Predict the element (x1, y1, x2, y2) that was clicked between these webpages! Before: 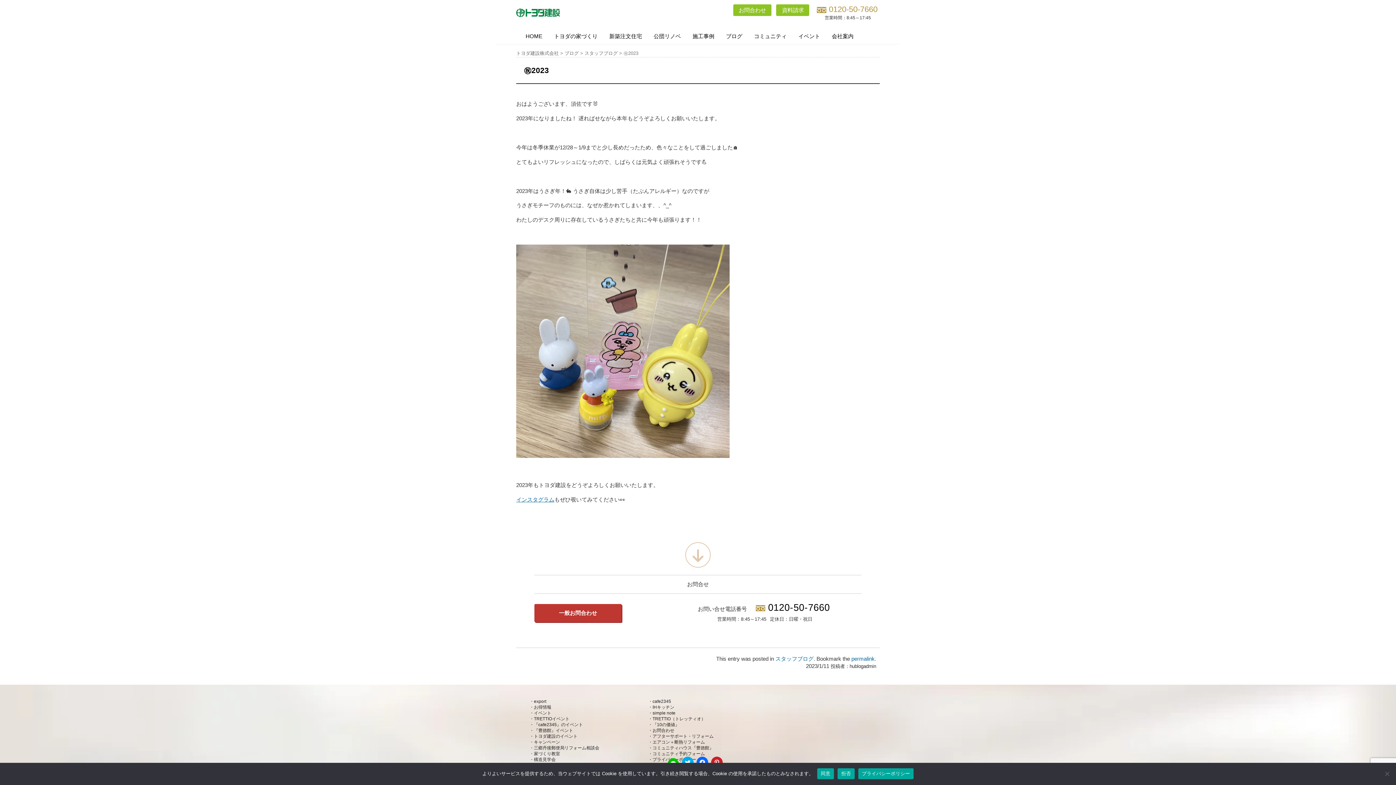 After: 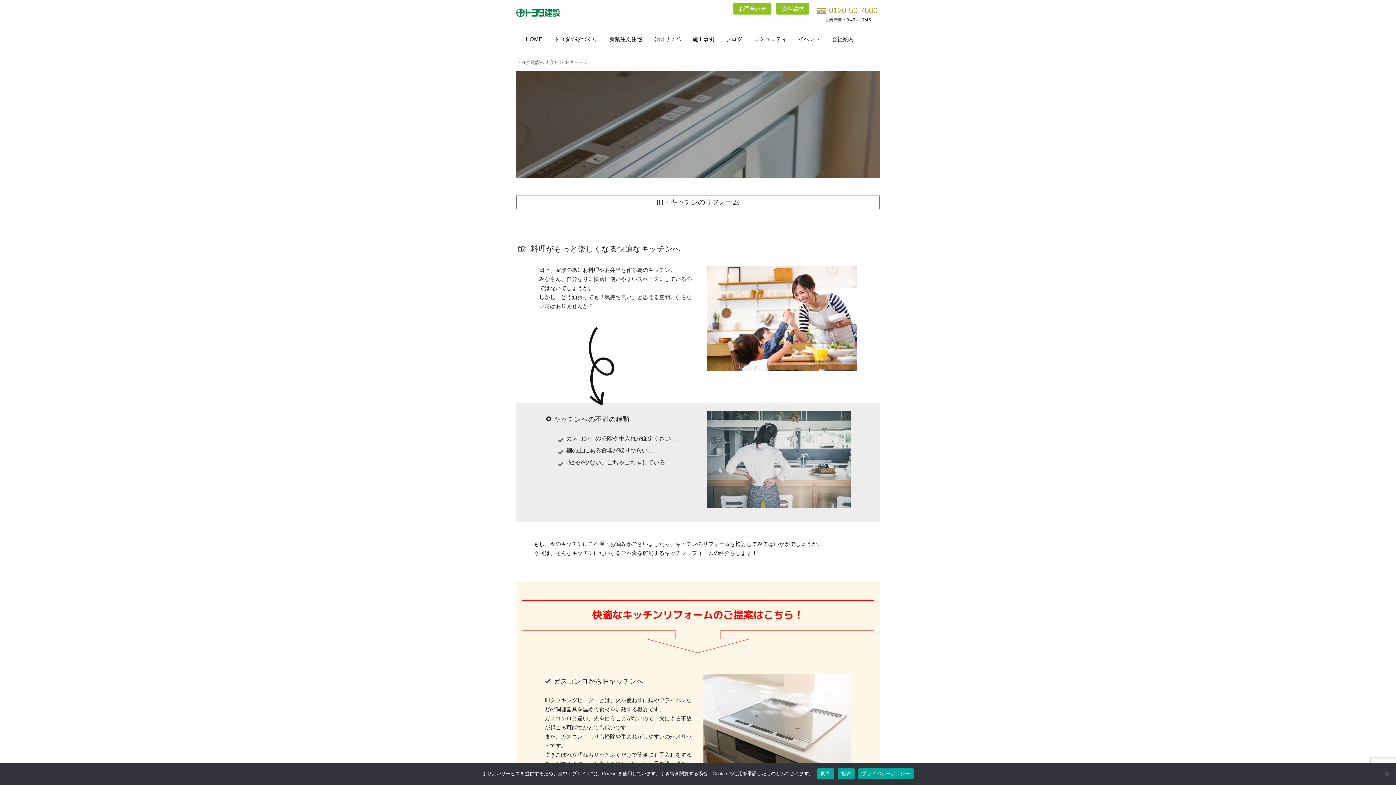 Action: bbox: (652, 704, 674, 710) label: IHキッチン